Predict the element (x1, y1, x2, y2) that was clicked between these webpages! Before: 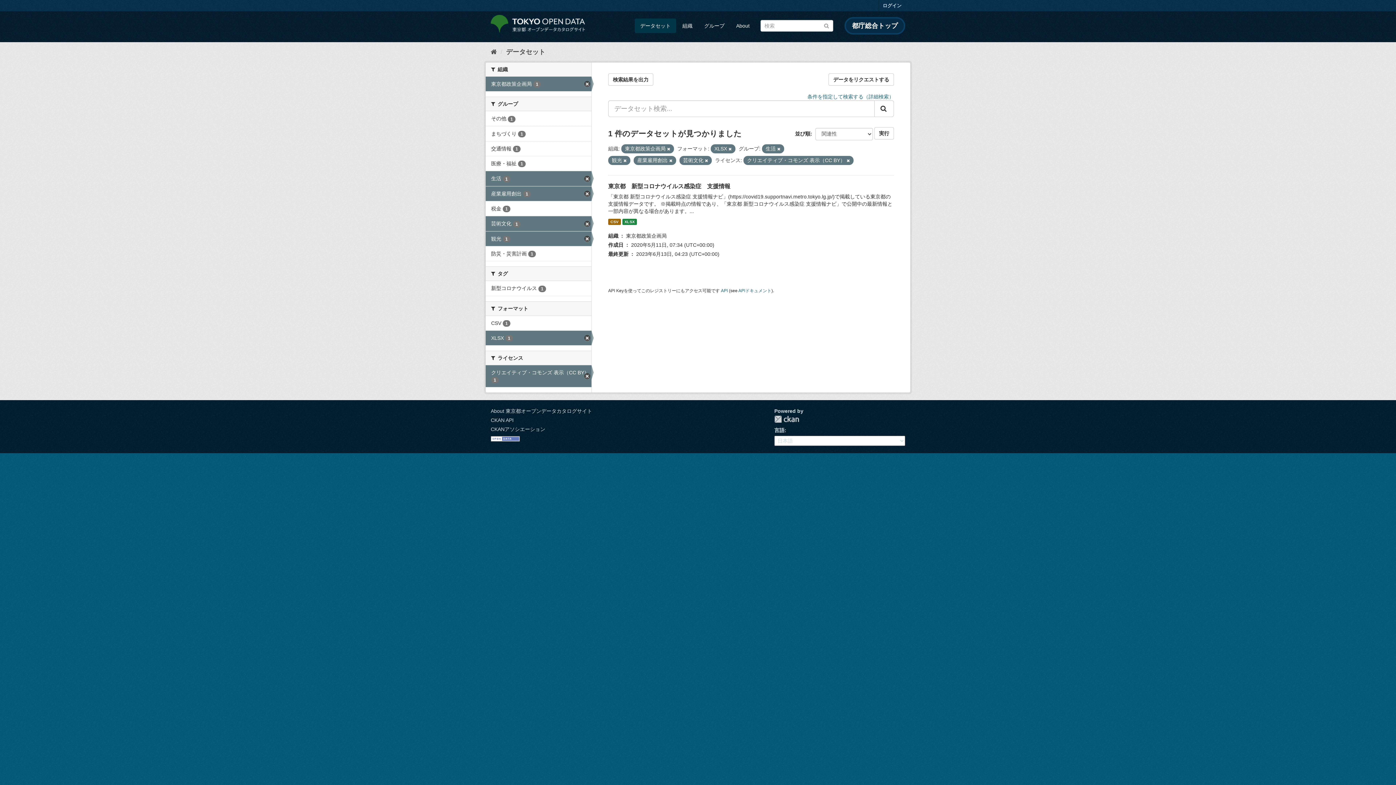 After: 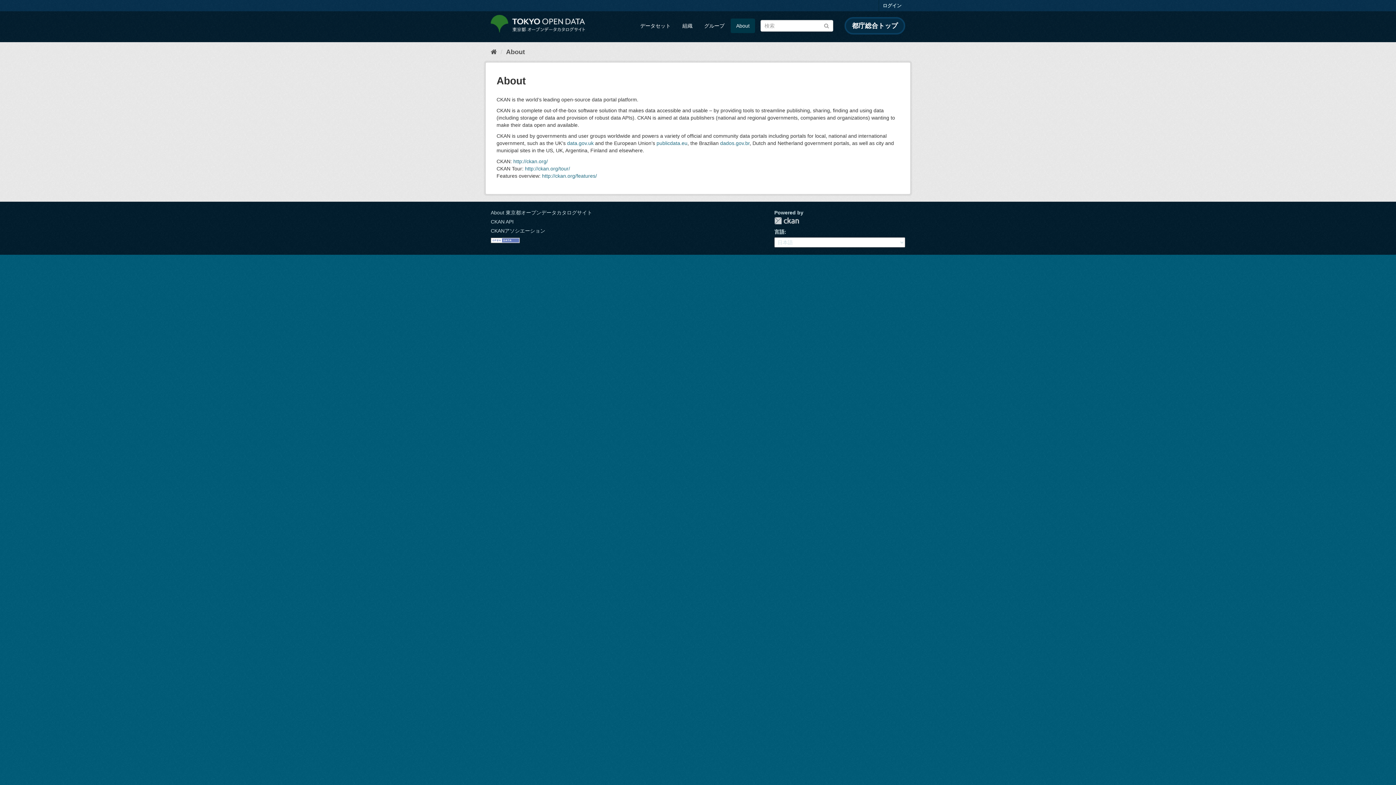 Action: label: About bbox: (730, 18, 755, 33)